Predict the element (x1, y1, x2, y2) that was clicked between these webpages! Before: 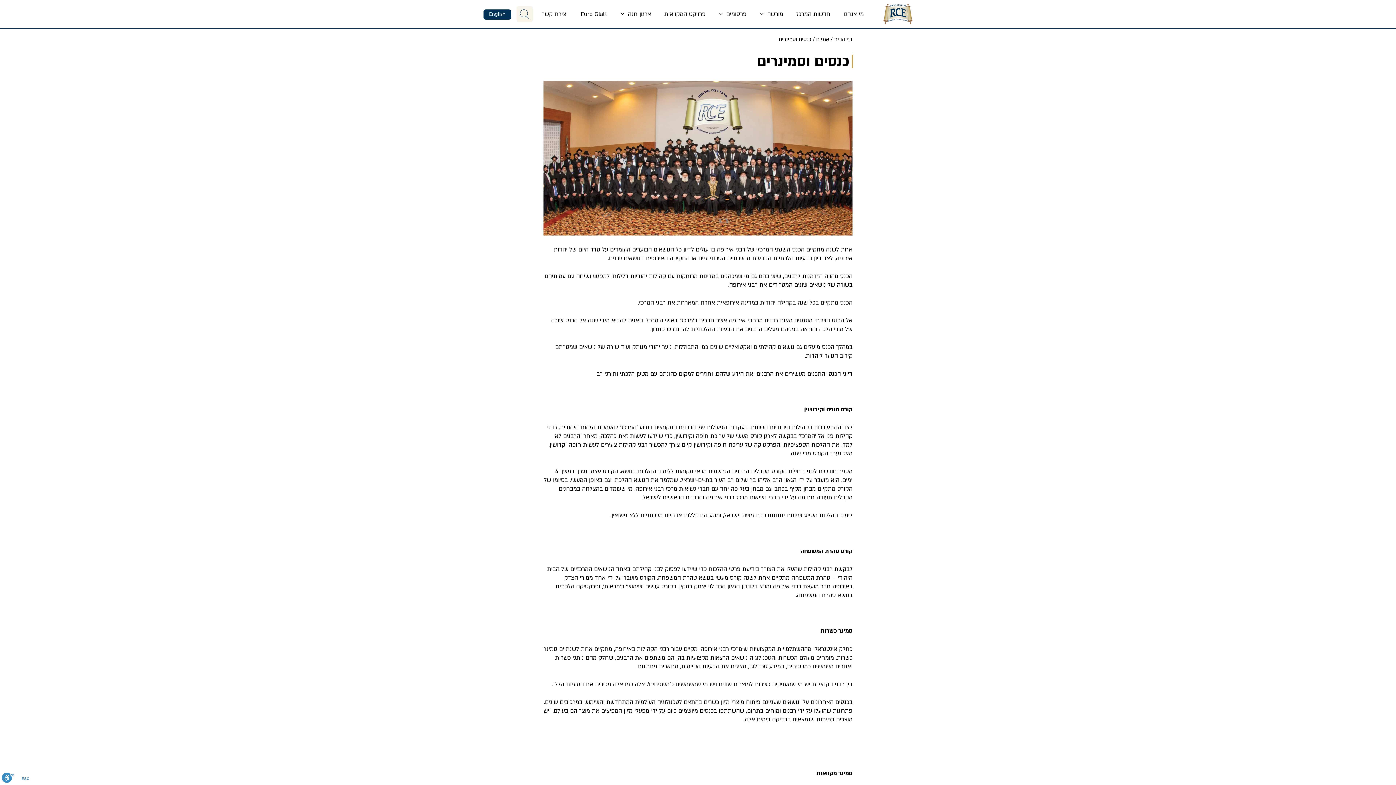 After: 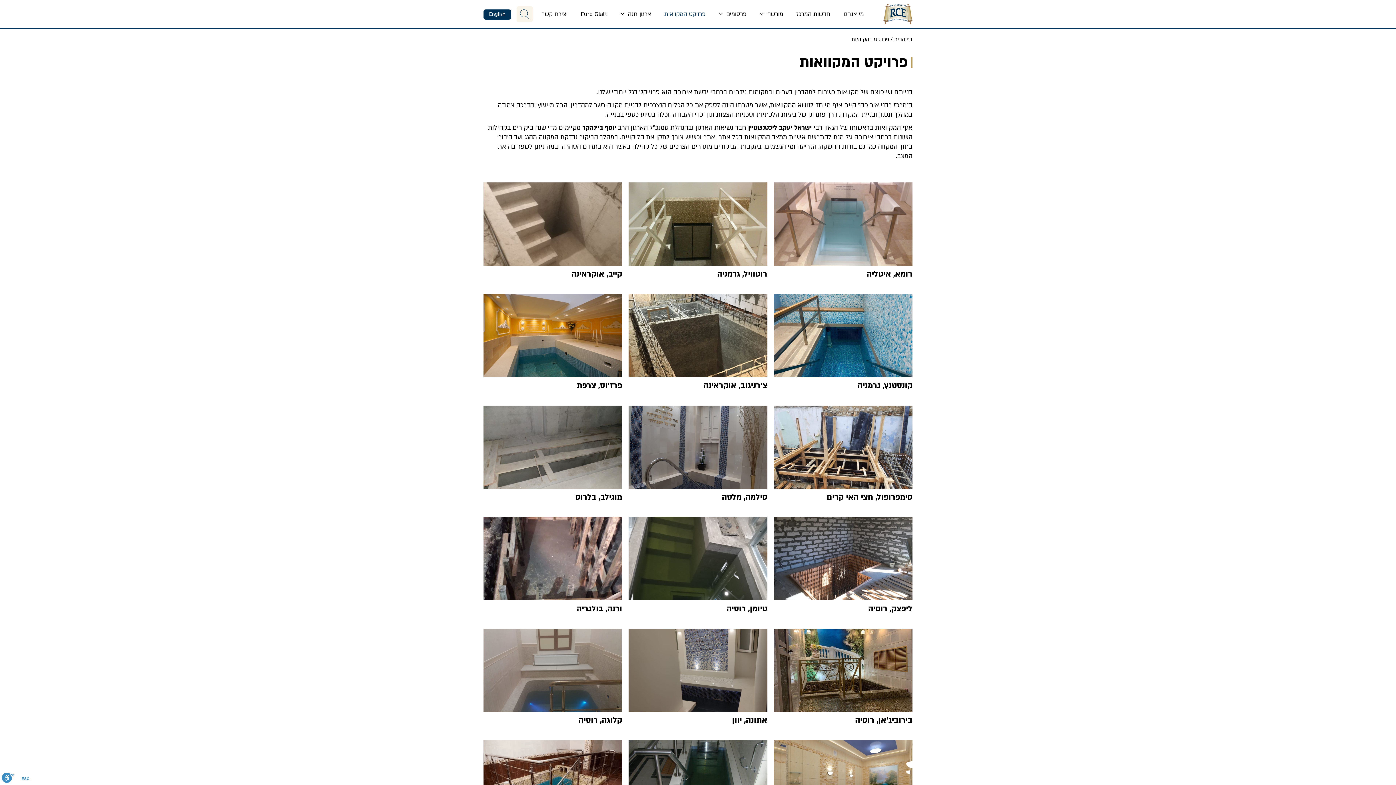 Action: label: פרויקט המקוואות bbox: (657, 0, 712, 28)